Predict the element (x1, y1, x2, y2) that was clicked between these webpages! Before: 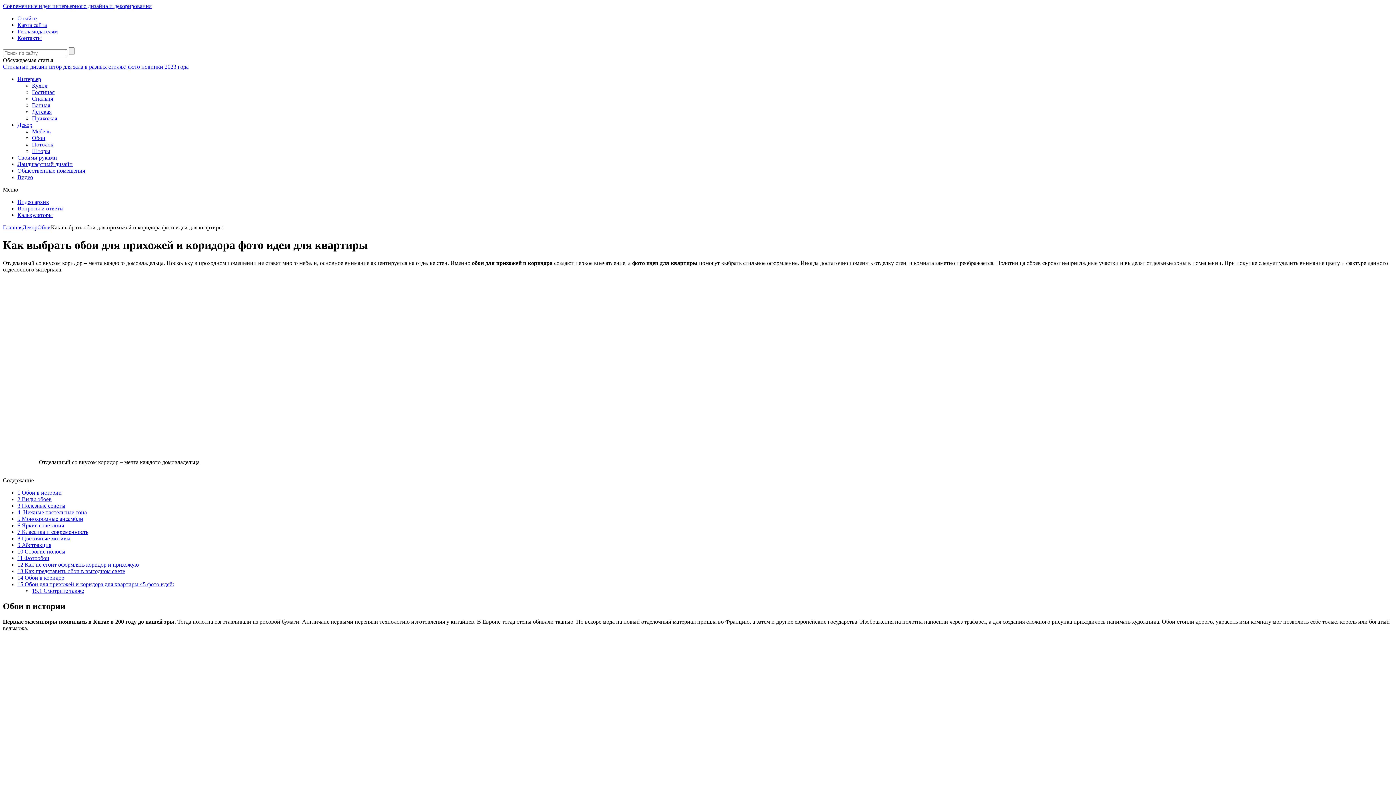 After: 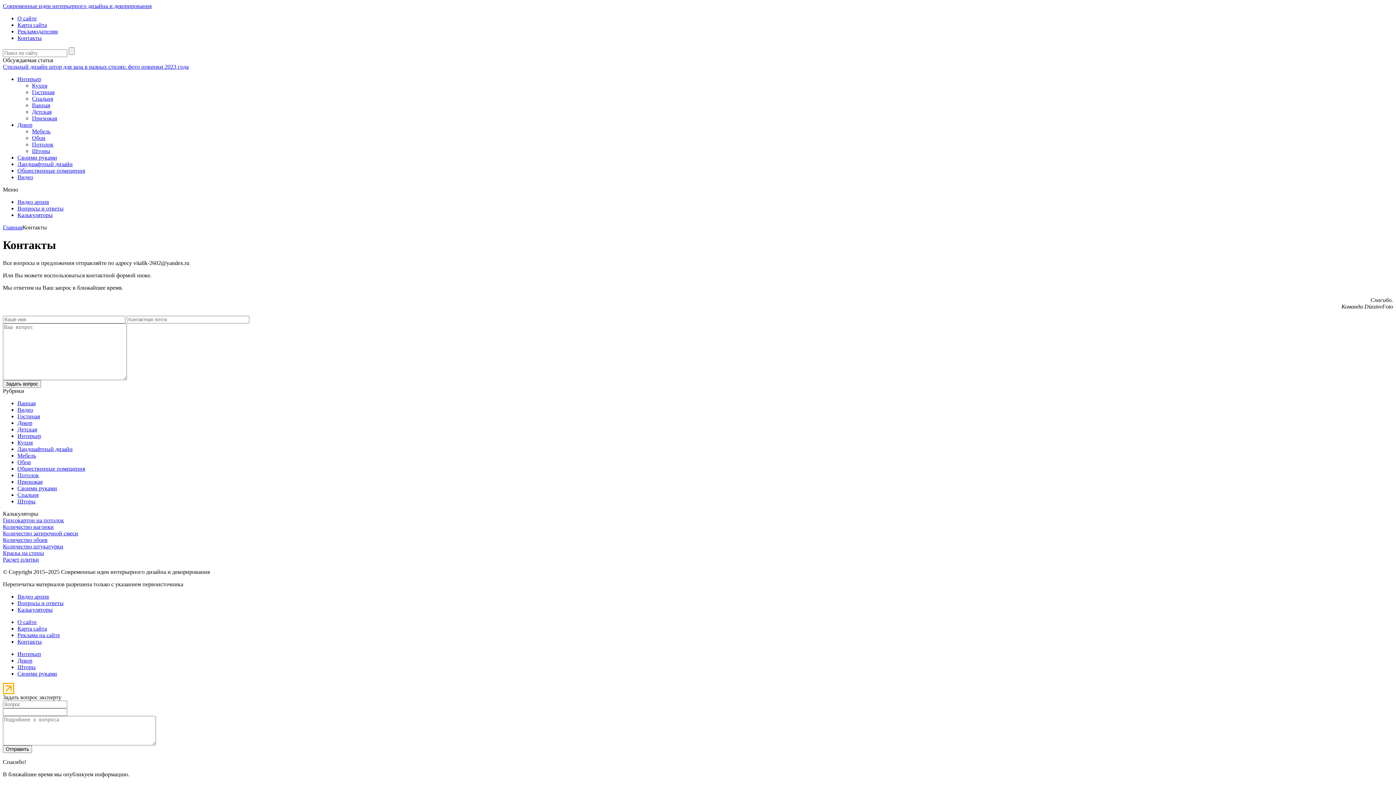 Action: label: Контакты bbox: (17, 34, 41, 41)